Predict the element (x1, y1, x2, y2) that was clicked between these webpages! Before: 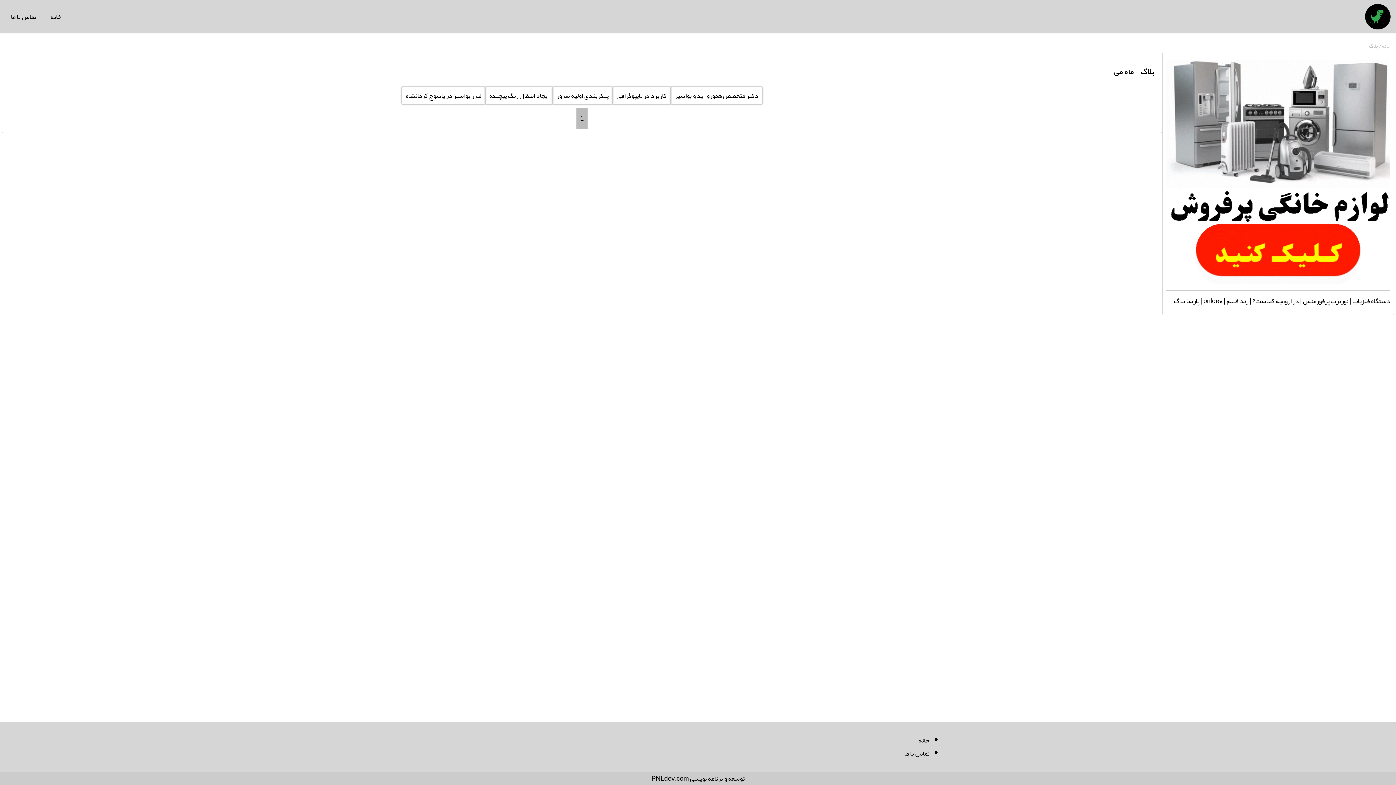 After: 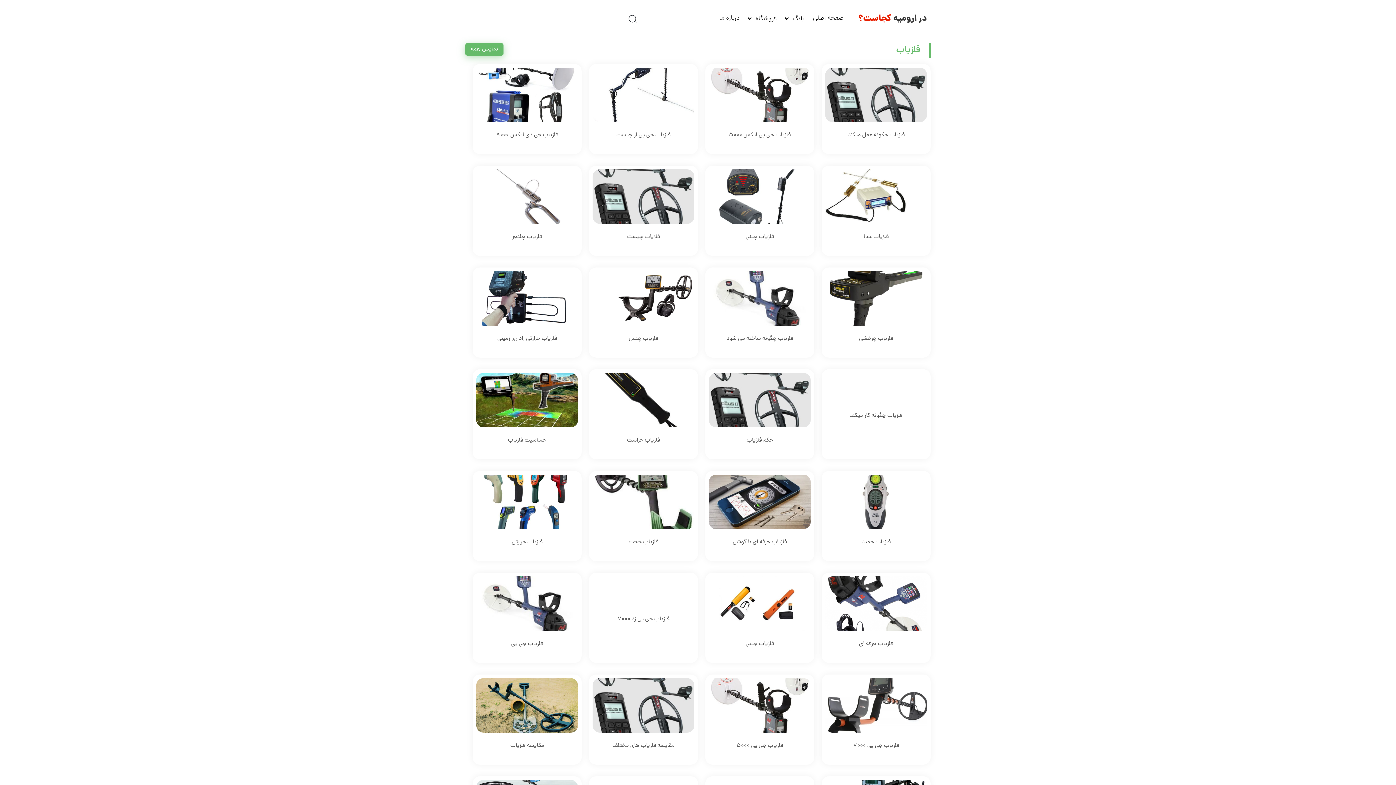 Action: label: در ارومیه کجاست؟ bbox: (1252, 294, 1299, 307)